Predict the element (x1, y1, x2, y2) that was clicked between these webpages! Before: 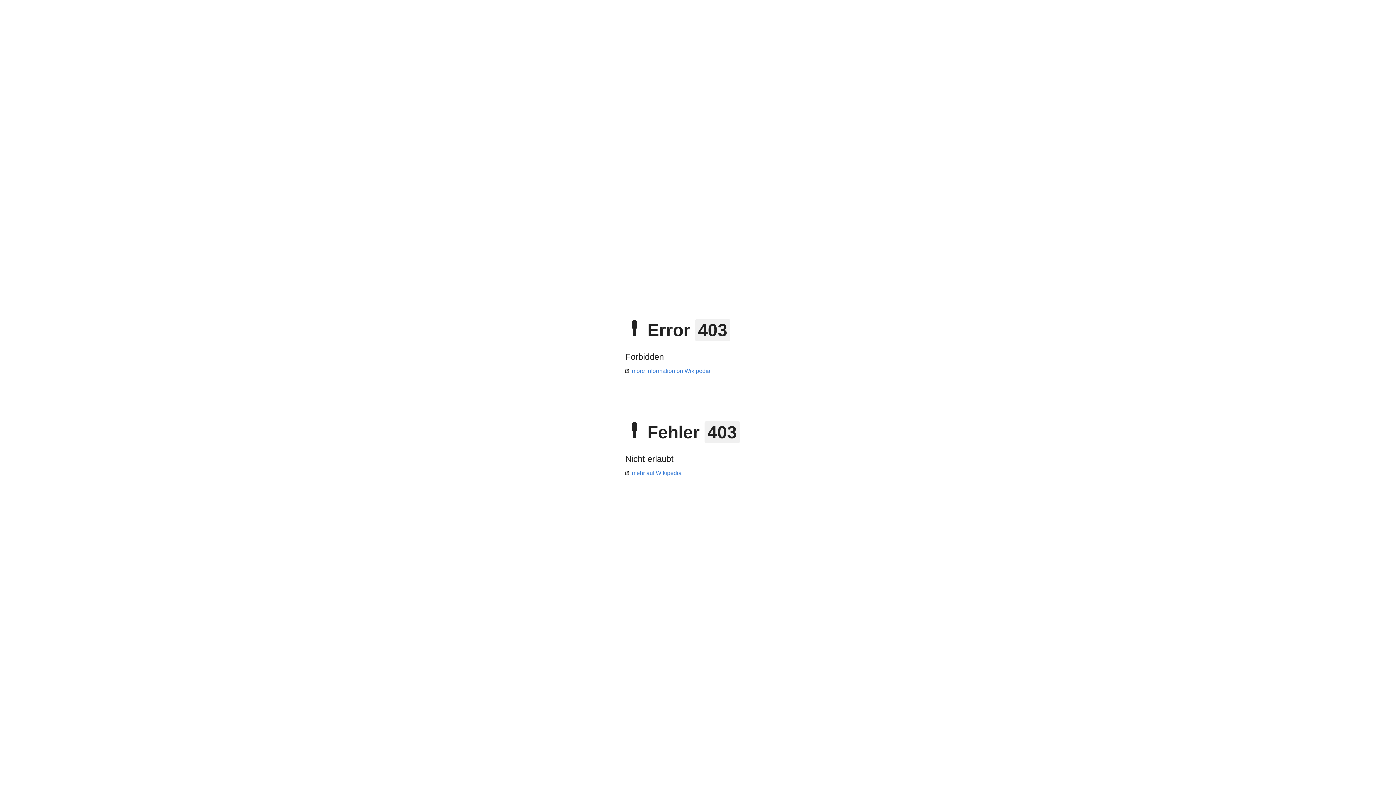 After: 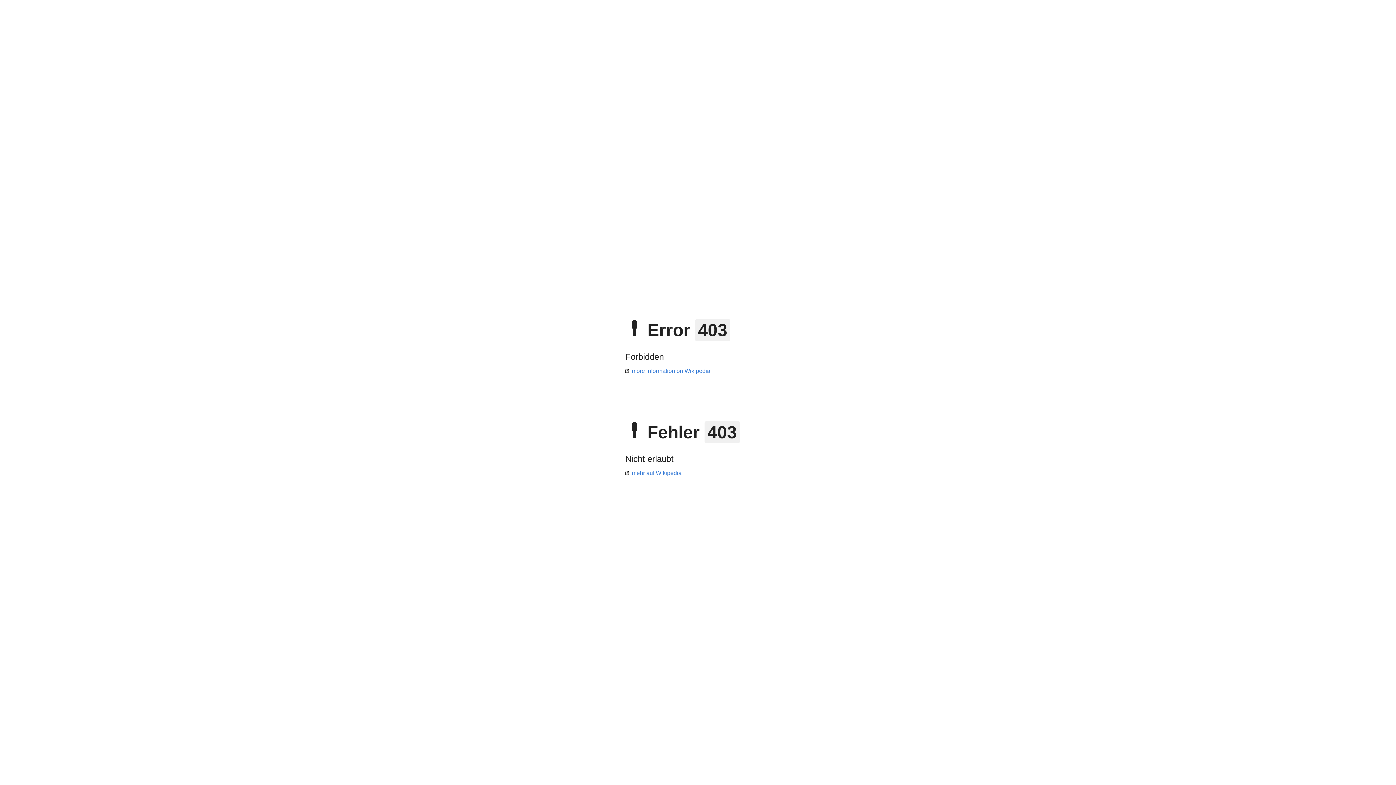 Action: bbox: (625, 368, 710, 374) label: more information on Wikipedia